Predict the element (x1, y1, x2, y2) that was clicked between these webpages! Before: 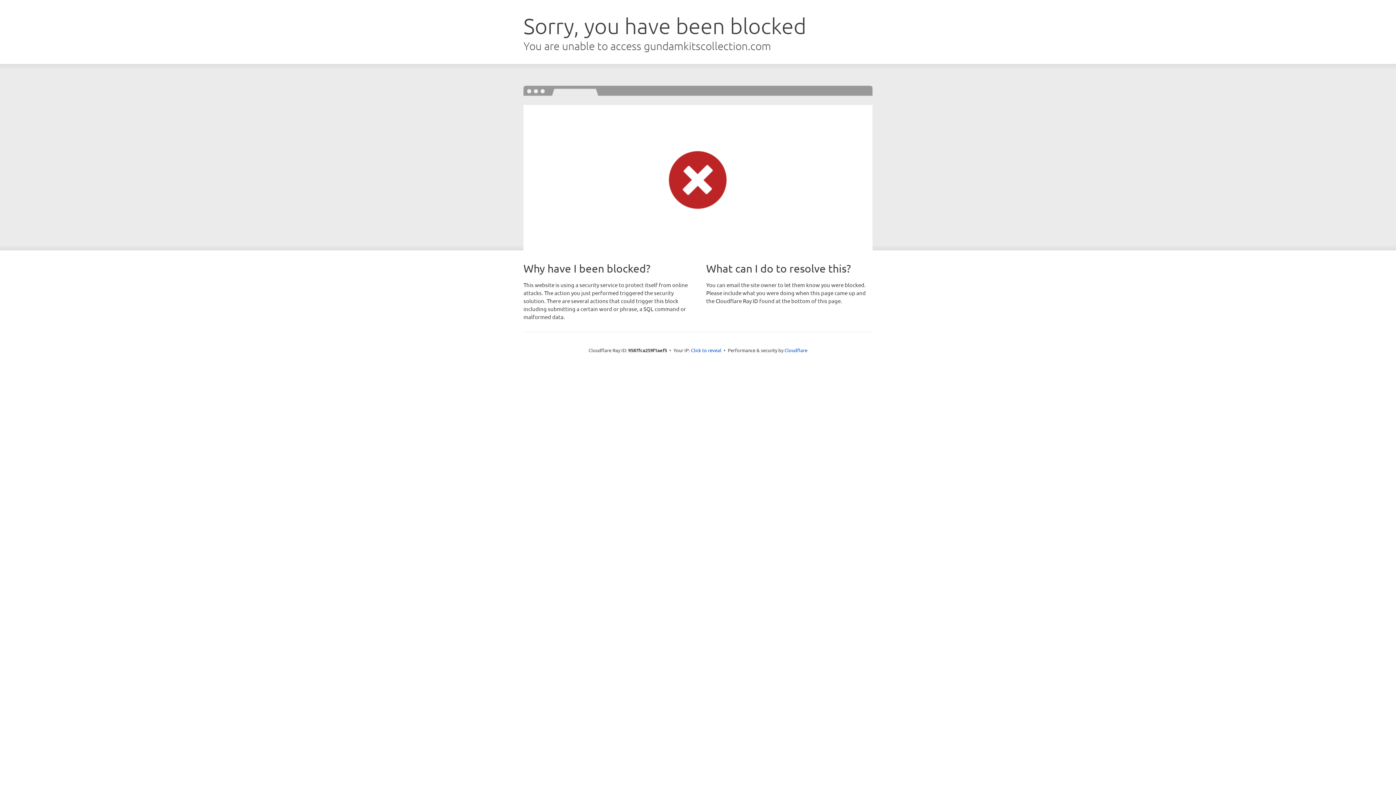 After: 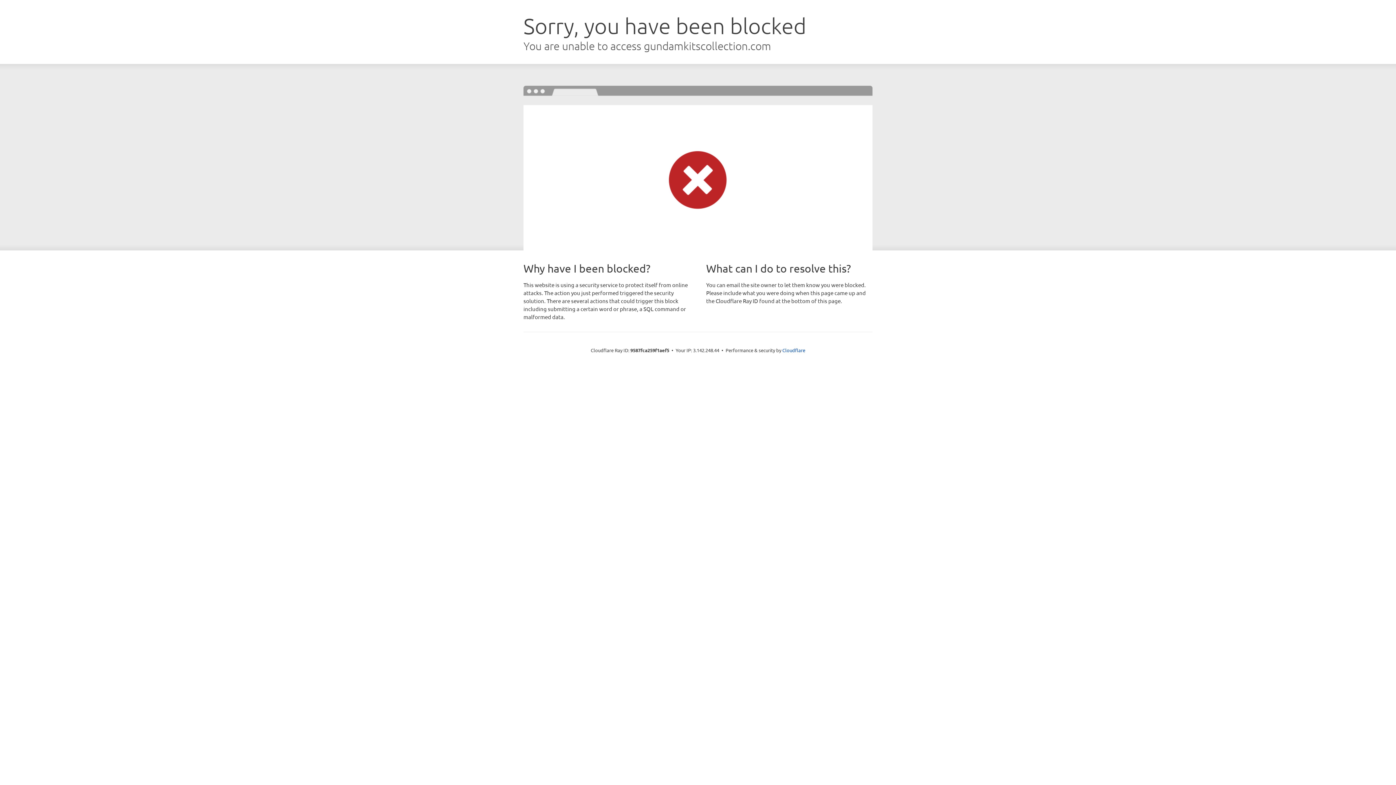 Action: label: Click to reveal bbox: (691, 346, 721, 353)